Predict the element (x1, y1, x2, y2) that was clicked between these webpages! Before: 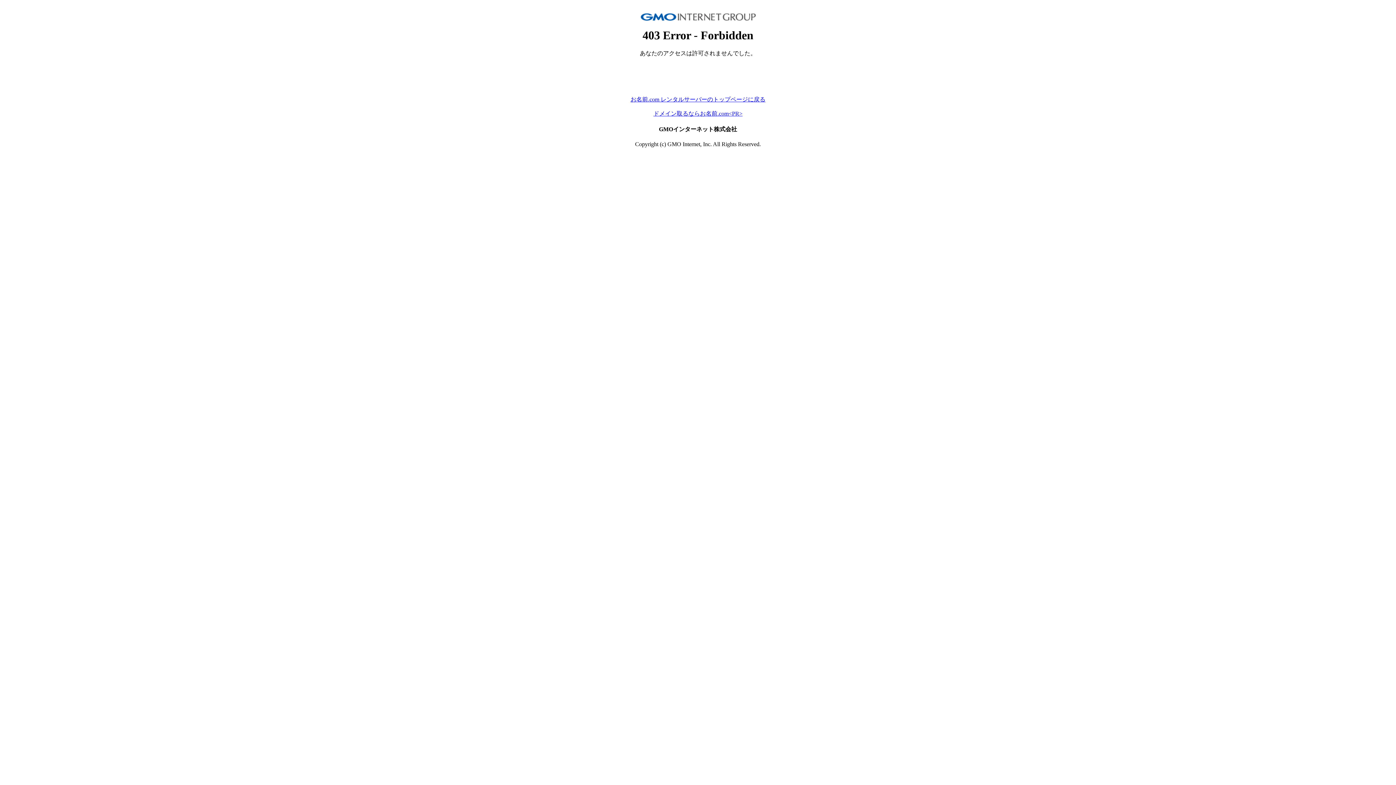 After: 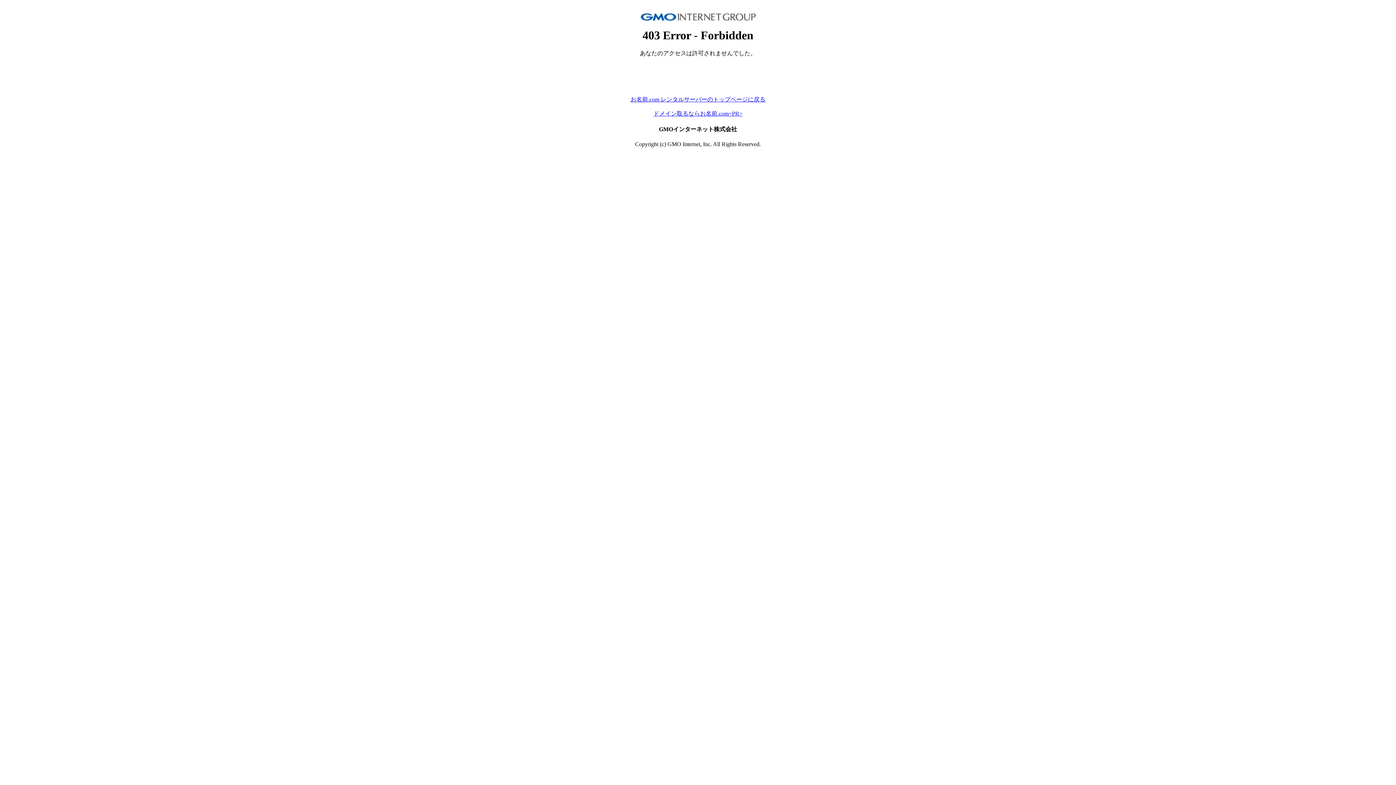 Action: label: ドメイン取るならお名前.com<PR> bbox: (653, 110, 742, 116)